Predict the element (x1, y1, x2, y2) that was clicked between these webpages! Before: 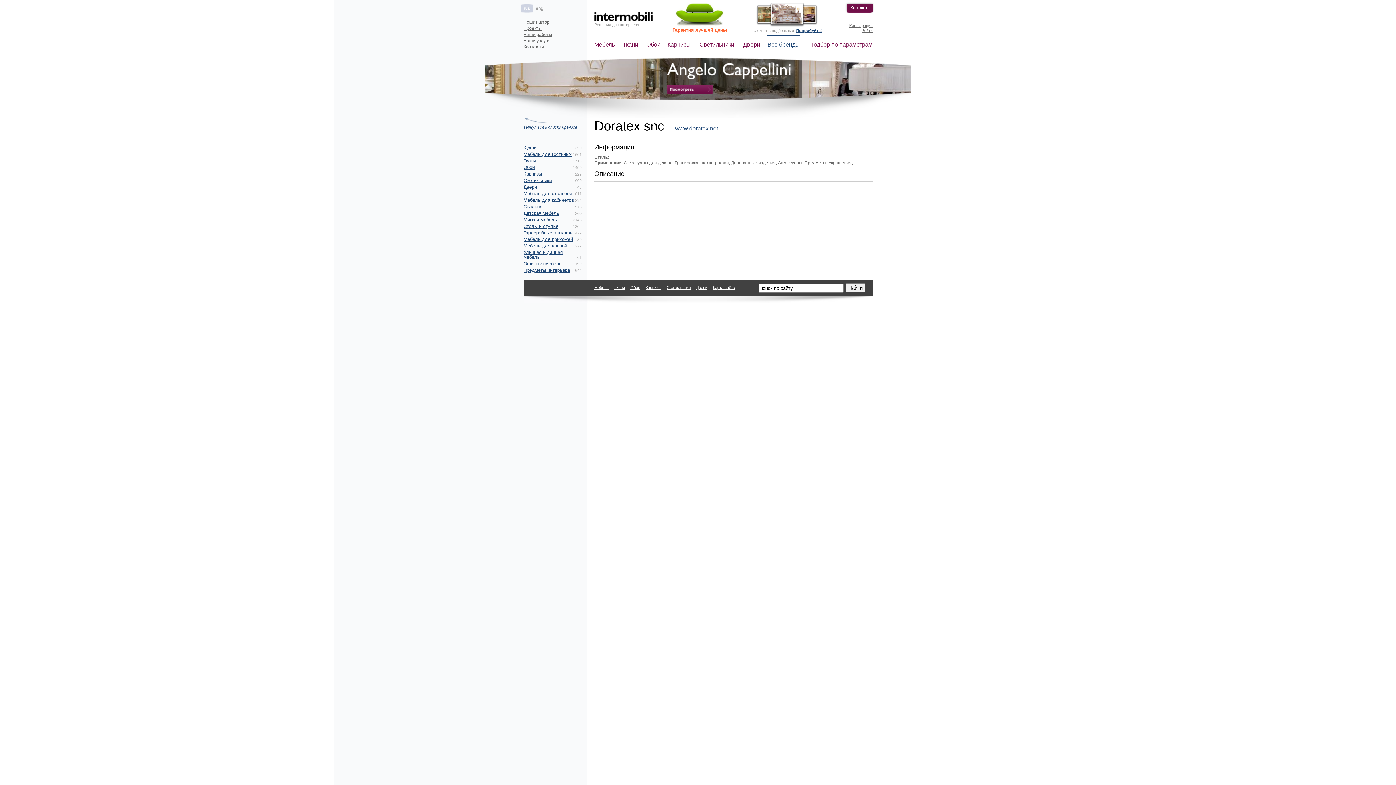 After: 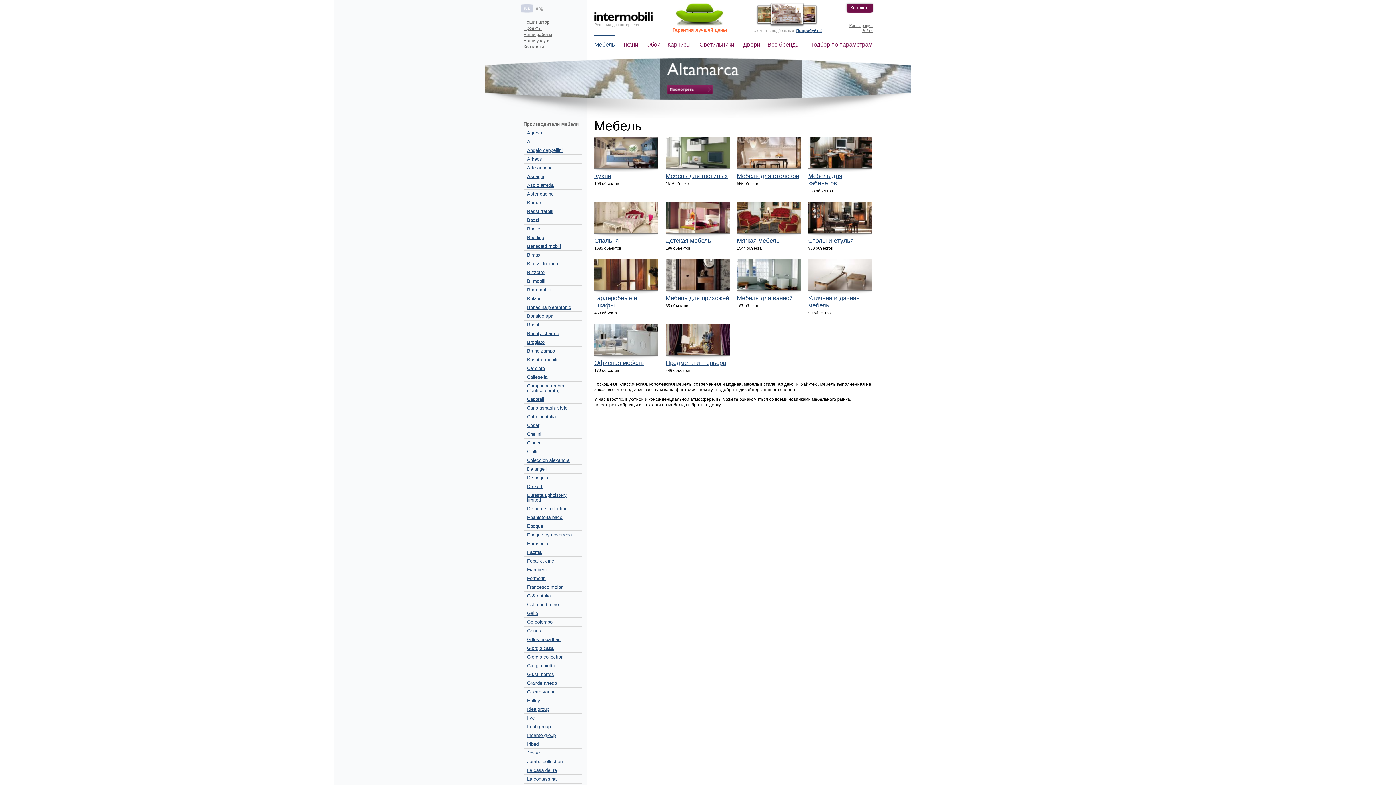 Action: label: Мебель bbox: (594, 285, 608, 289)